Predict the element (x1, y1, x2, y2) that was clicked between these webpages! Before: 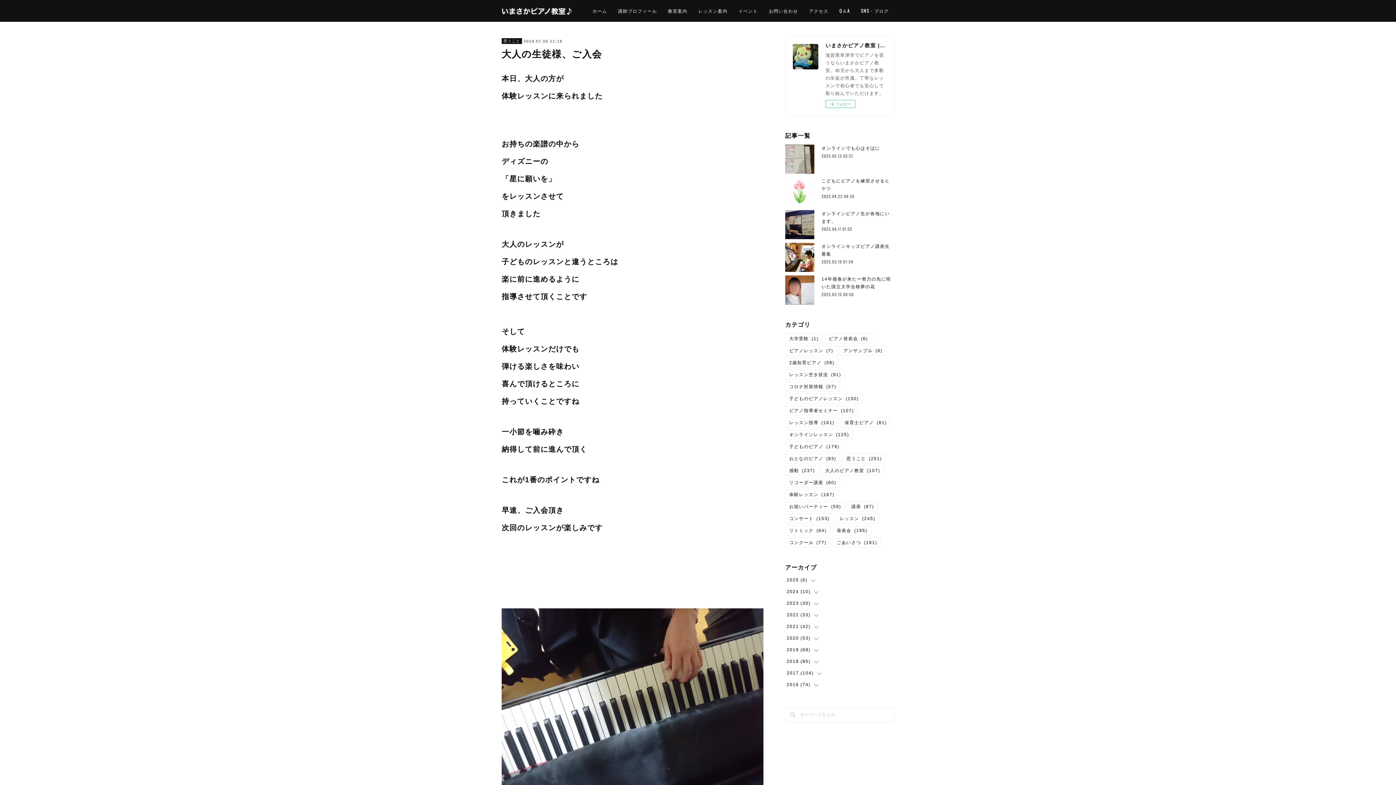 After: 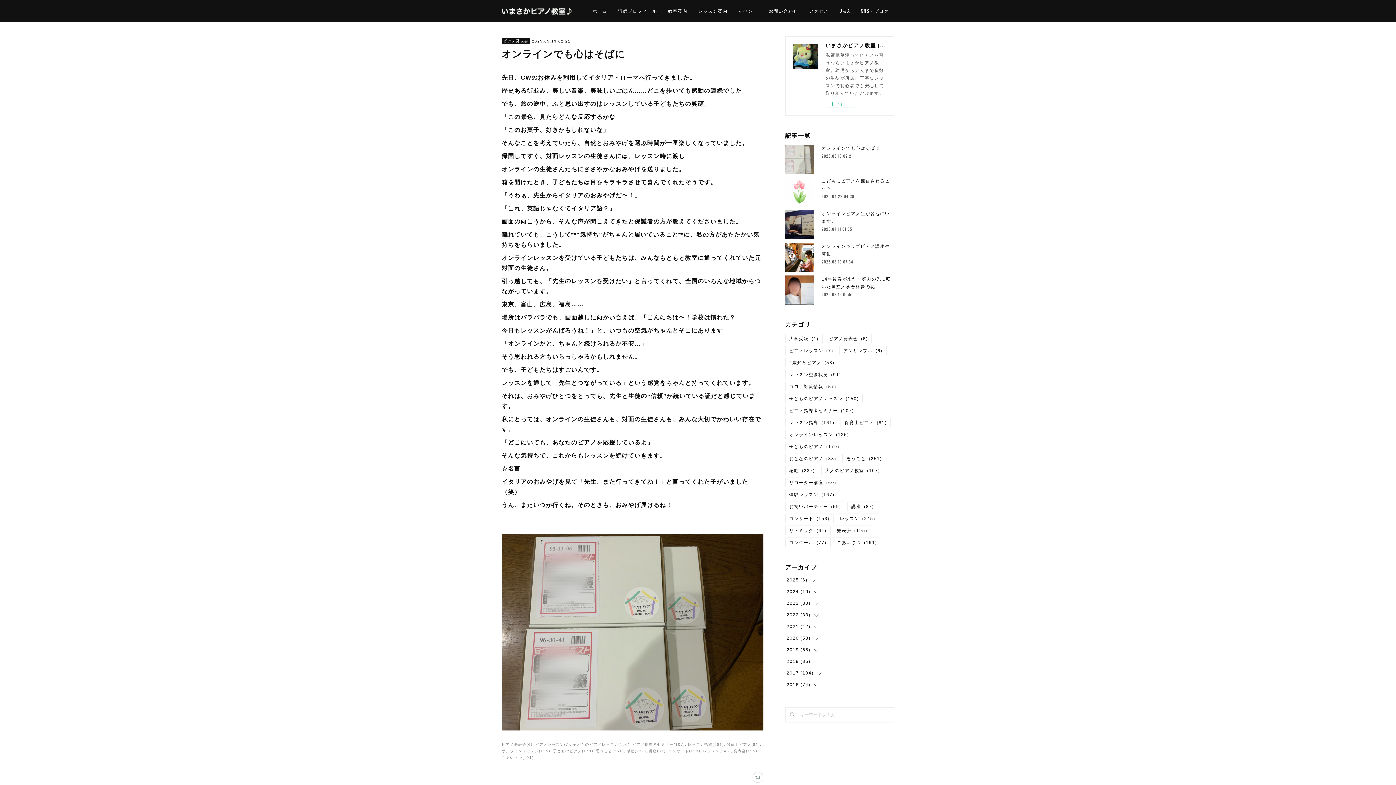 Action: bbox: (785, 144, 814, 173)